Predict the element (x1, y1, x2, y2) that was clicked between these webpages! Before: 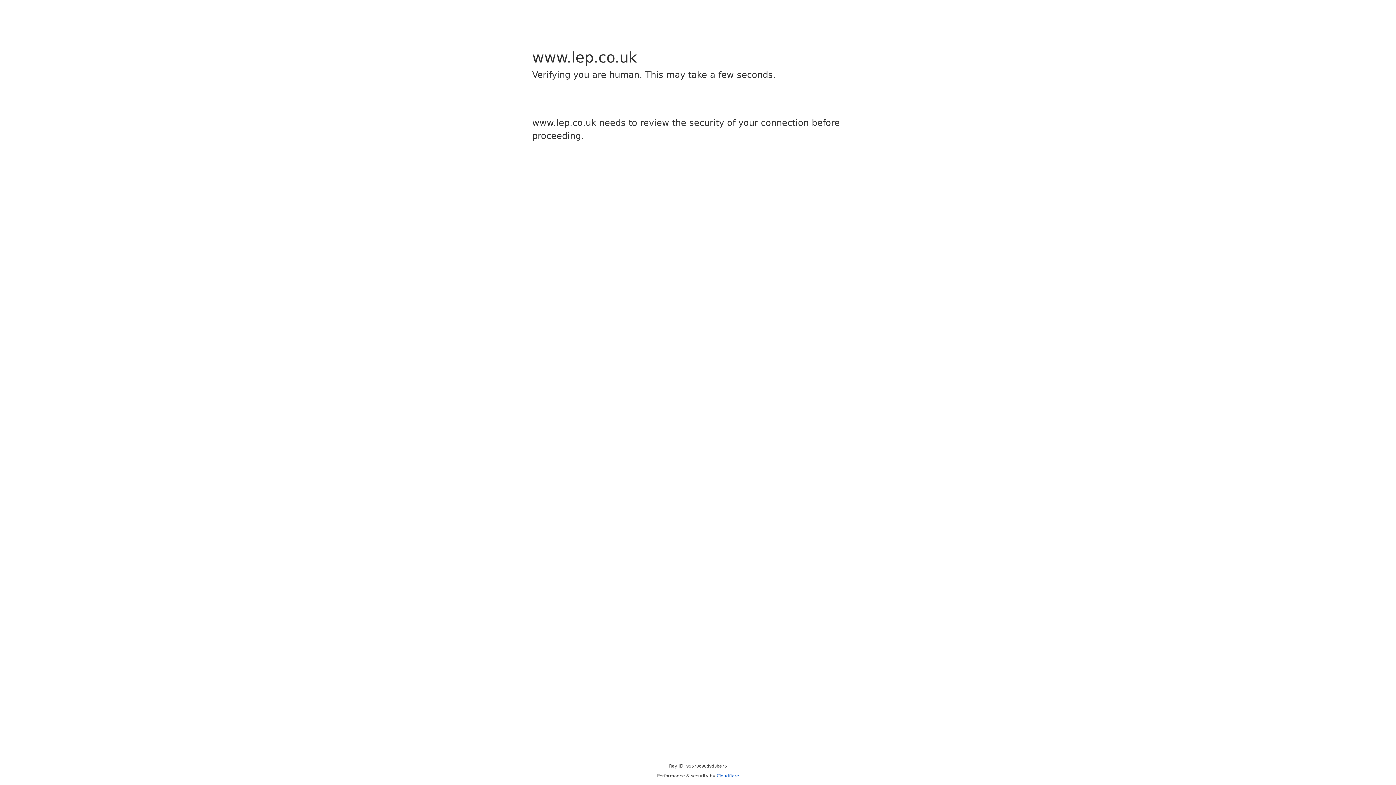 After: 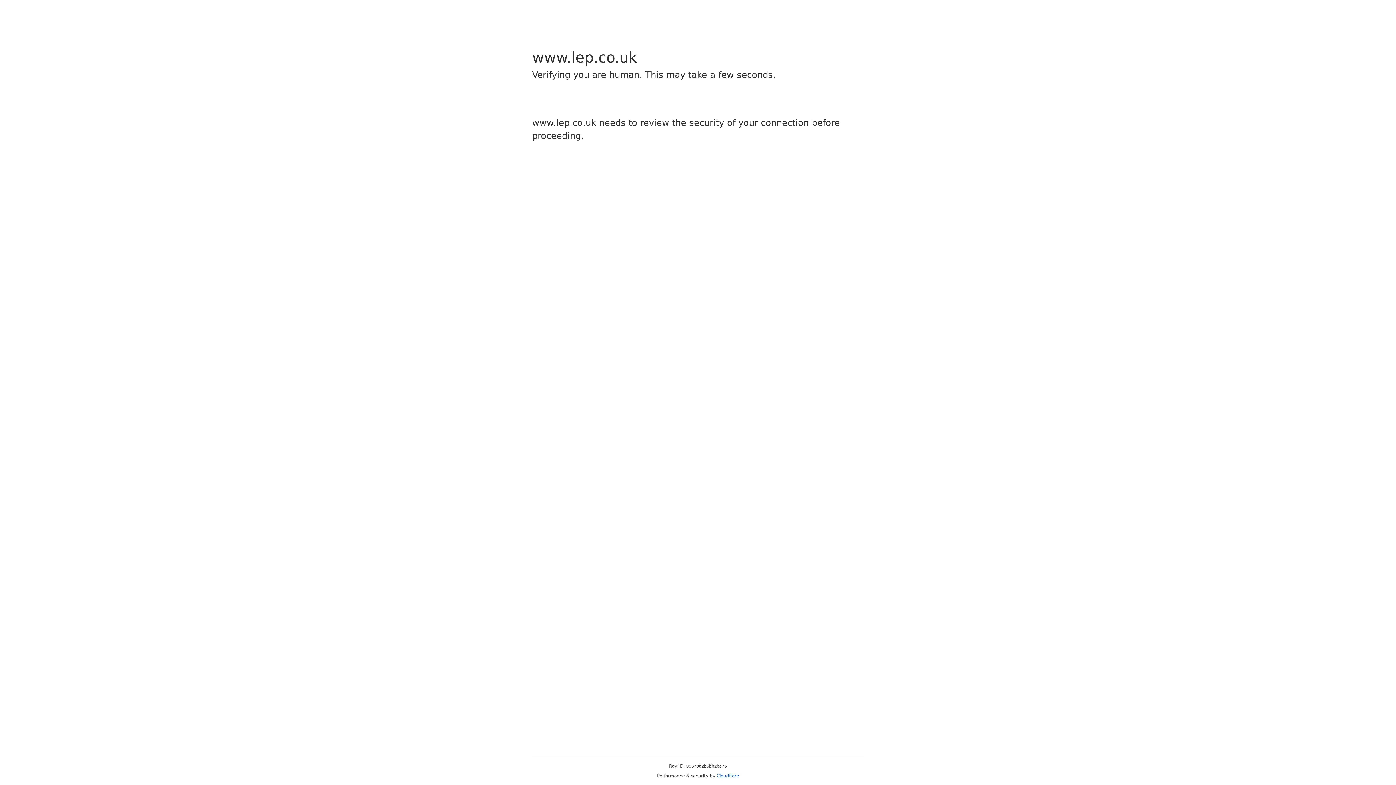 Action: bbox: (716, 773, 739, 778) label: Cloudflare